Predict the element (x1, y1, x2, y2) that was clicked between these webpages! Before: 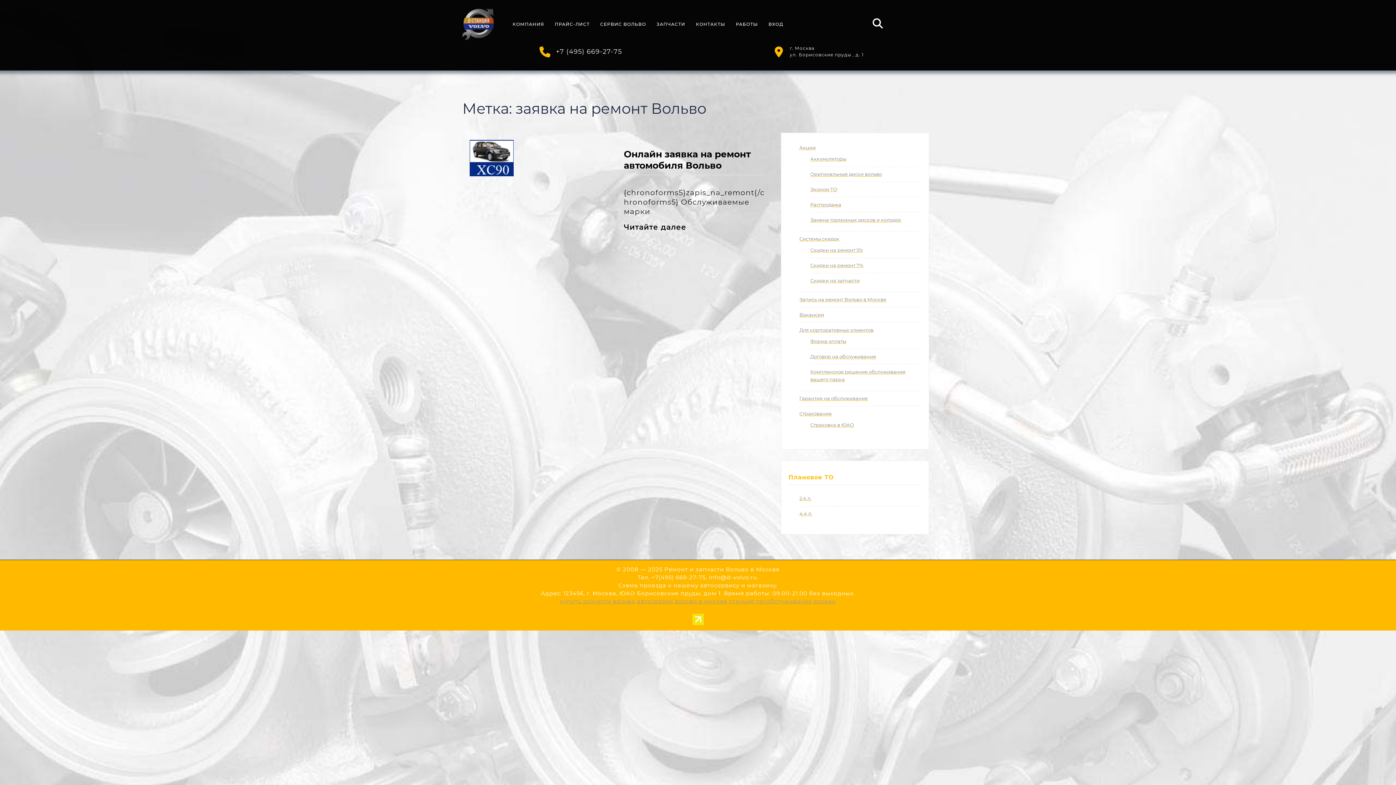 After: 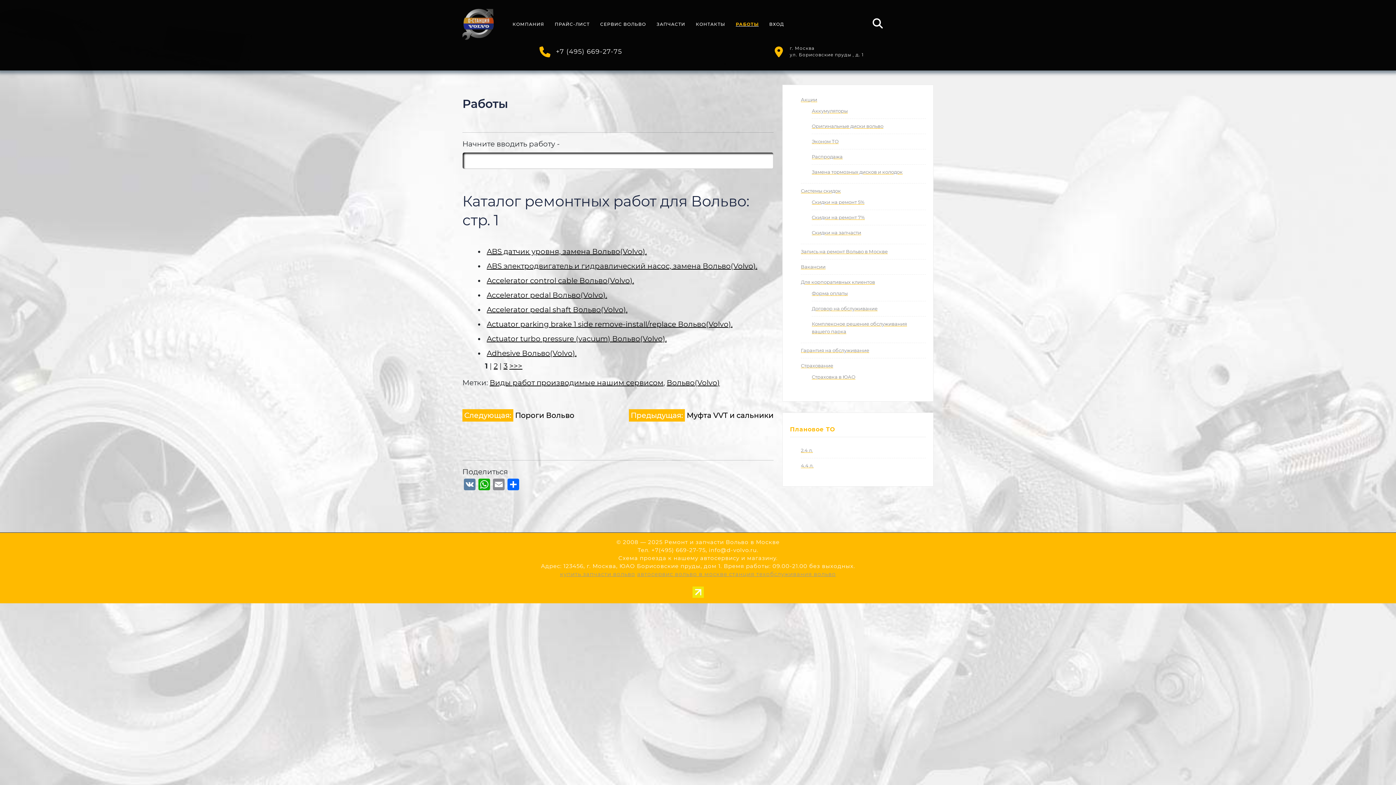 Action: label: РАБОТЫ bbox: (736, 21, 758, 27)